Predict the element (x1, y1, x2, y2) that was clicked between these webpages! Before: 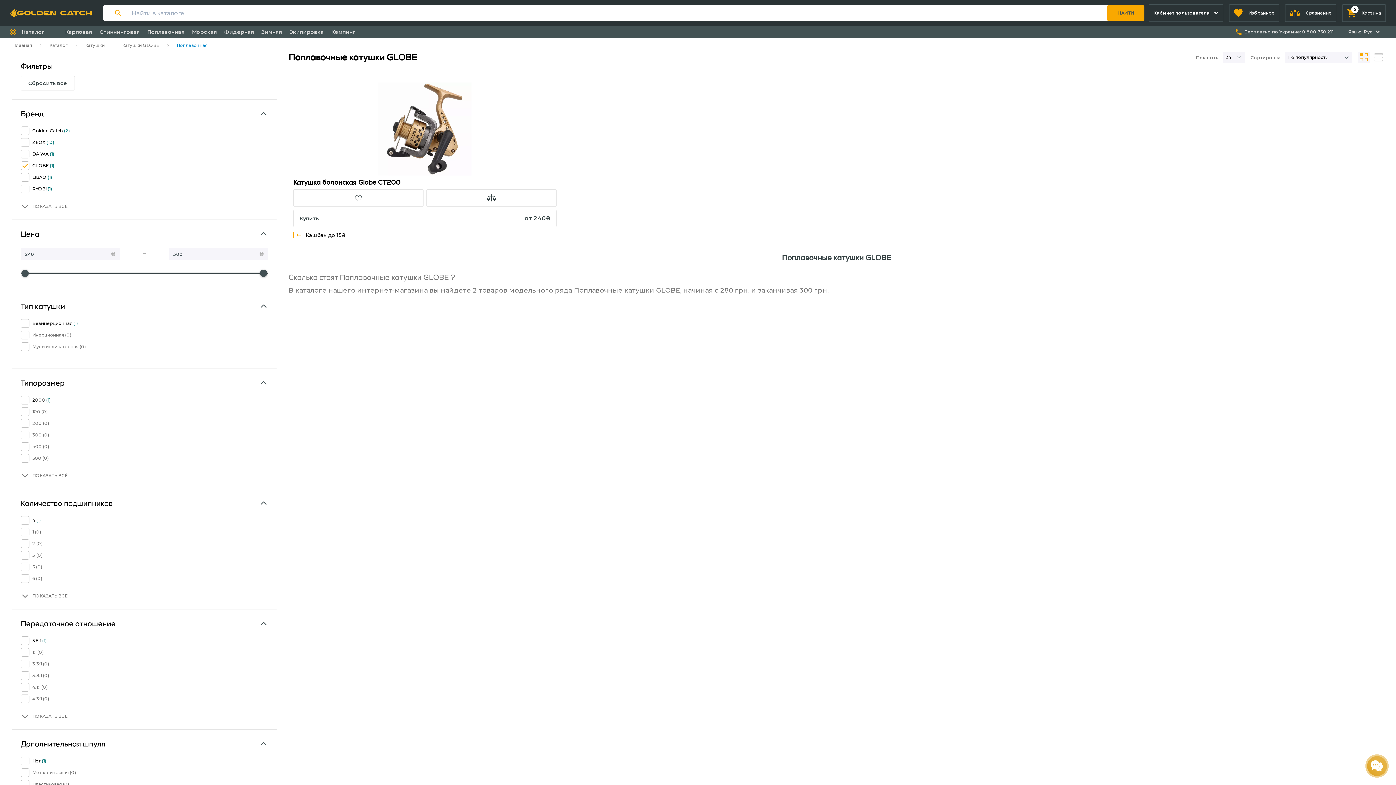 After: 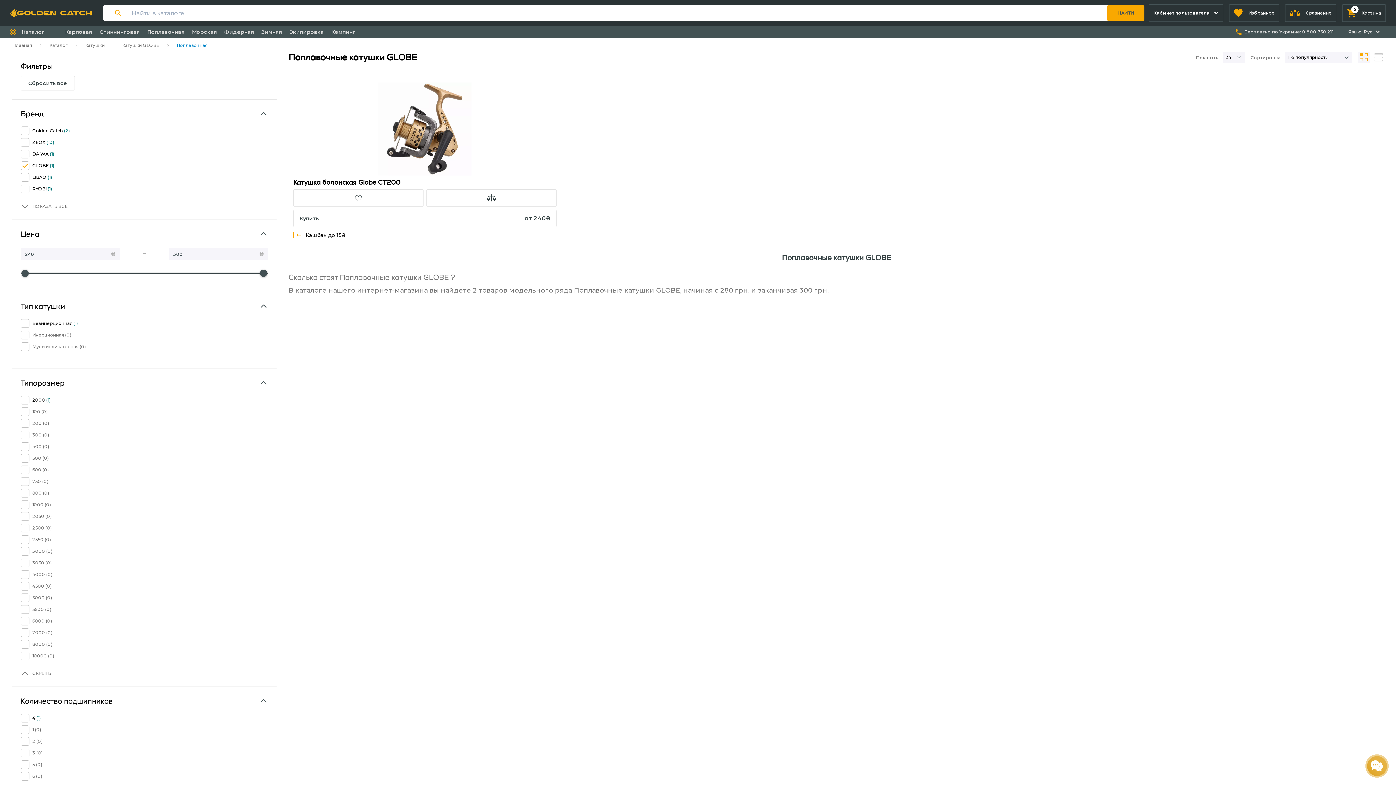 Action: label: ПОКАЗАТЬ ВСЁ bbox: (20, 471, 67, 480)